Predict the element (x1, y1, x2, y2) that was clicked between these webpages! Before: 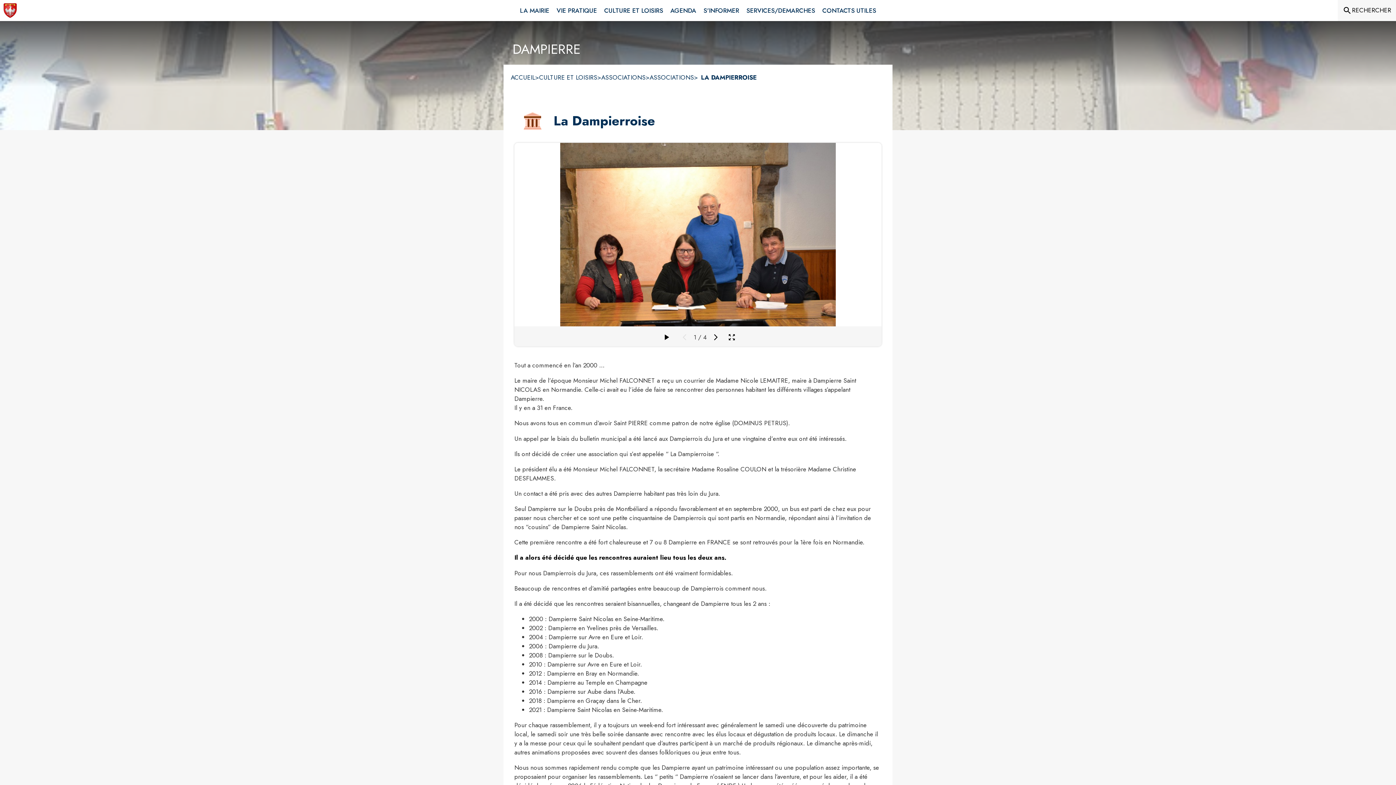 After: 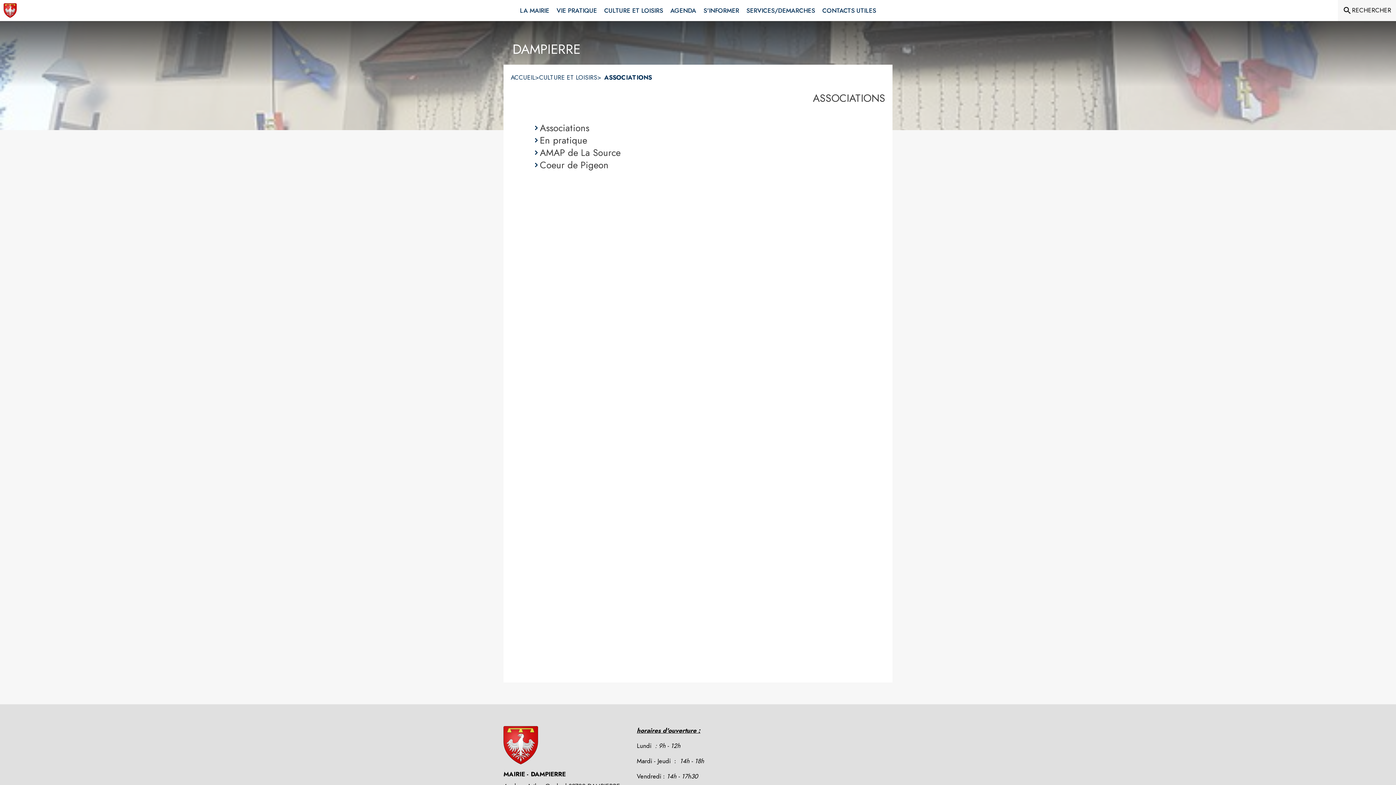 Action: bbox: (601, 73, 645, 81) label: Associations